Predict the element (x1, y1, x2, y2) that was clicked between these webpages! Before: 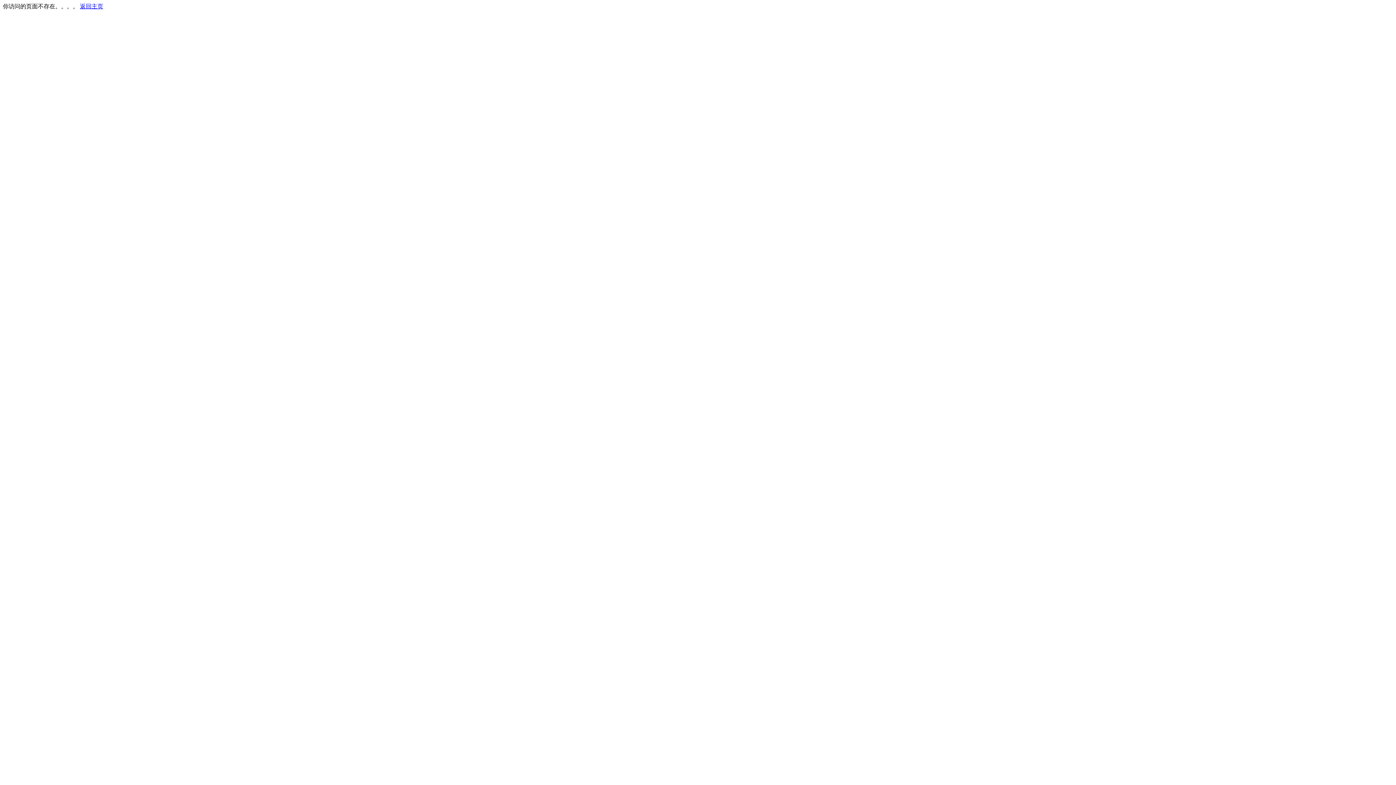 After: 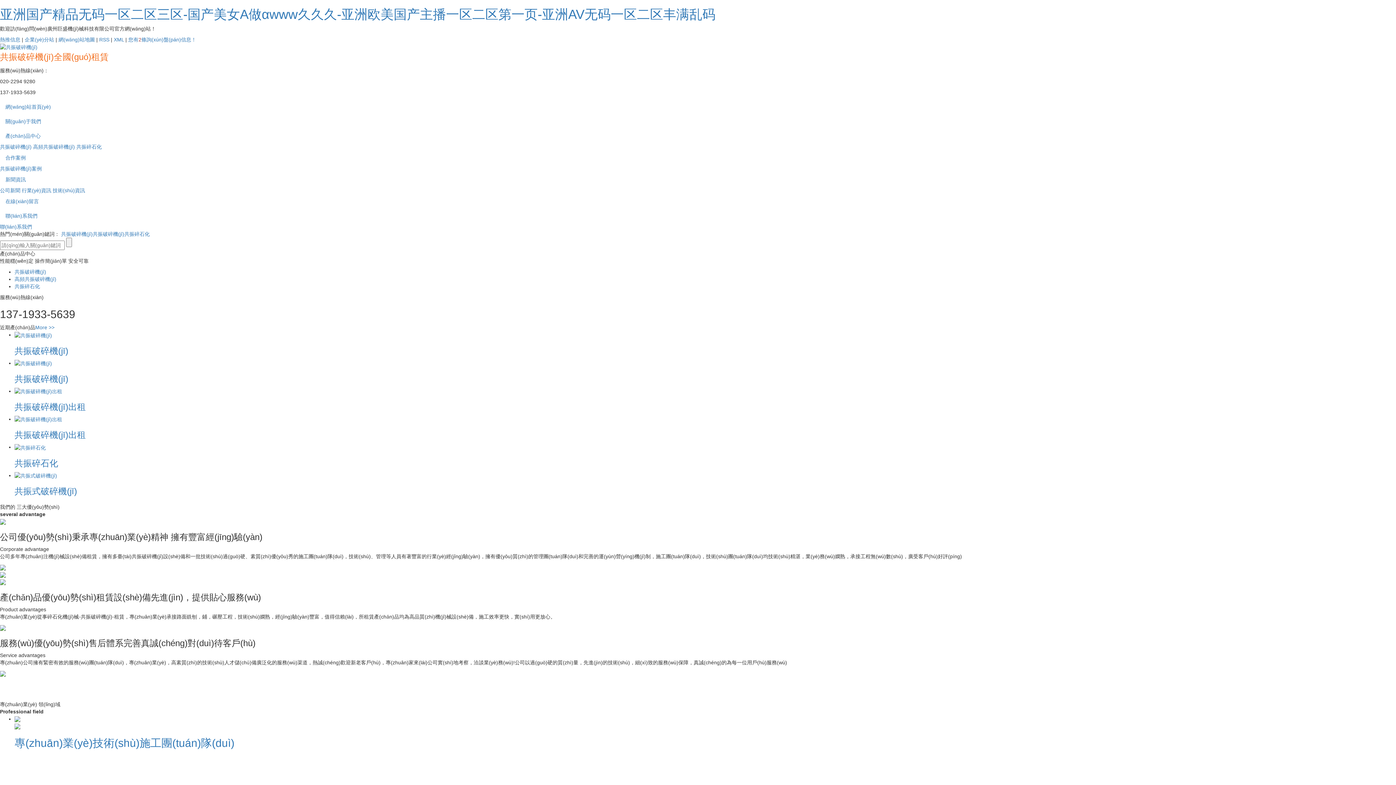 Action: label: 返回主页 bbox: (80, 3, 103, 9)